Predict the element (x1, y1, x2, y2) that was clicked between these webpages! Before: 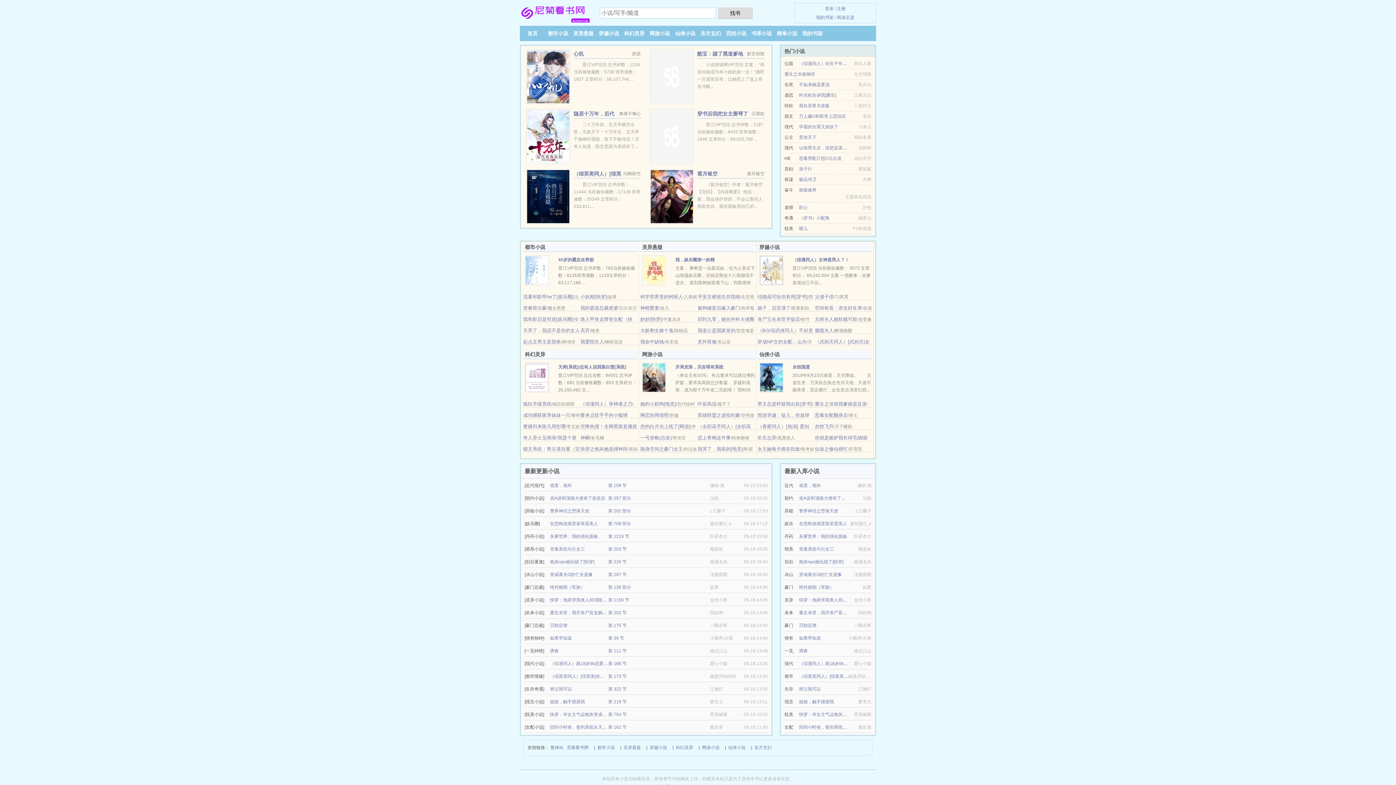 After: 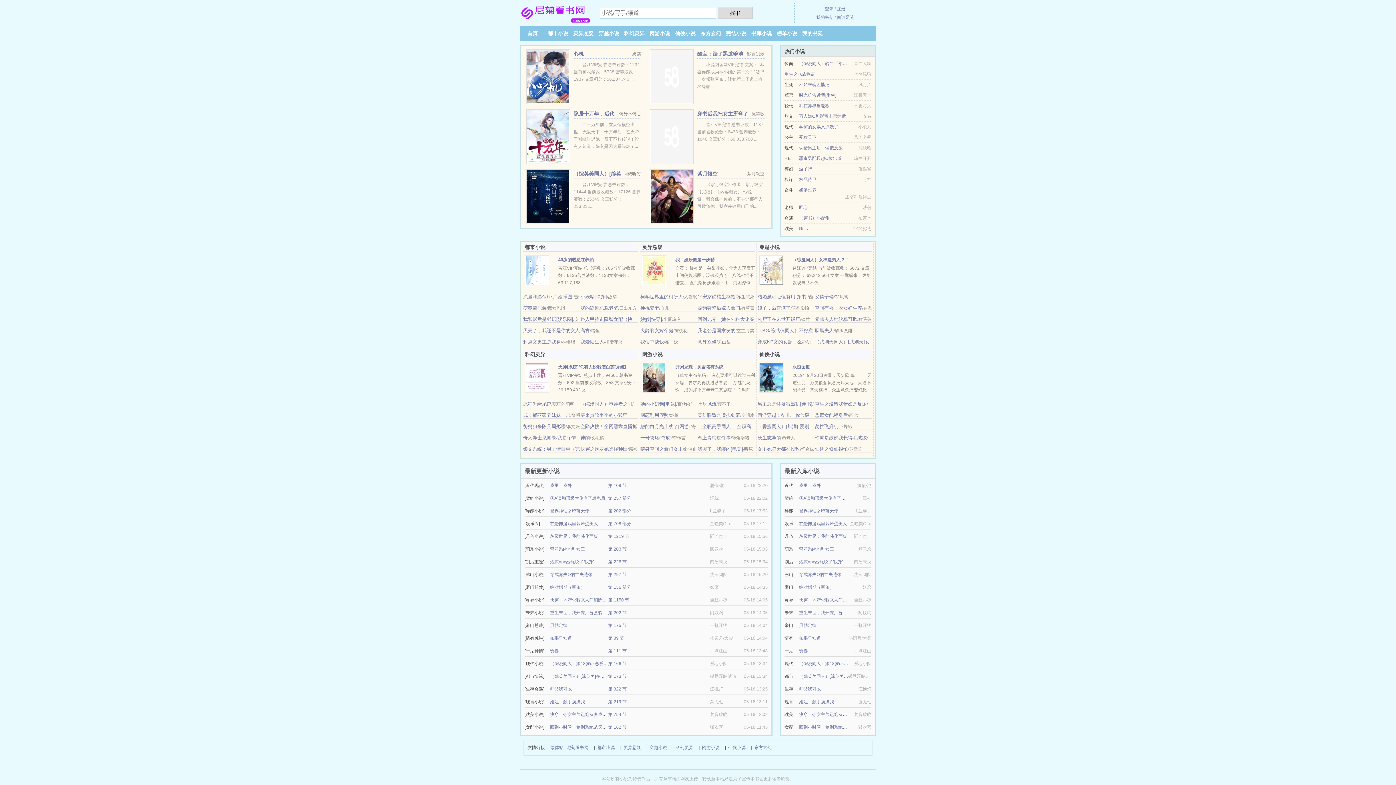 Action: bbox: (799, 712, 864, 717) label: 快穿：夺女主气运炮灰变成心尖宠